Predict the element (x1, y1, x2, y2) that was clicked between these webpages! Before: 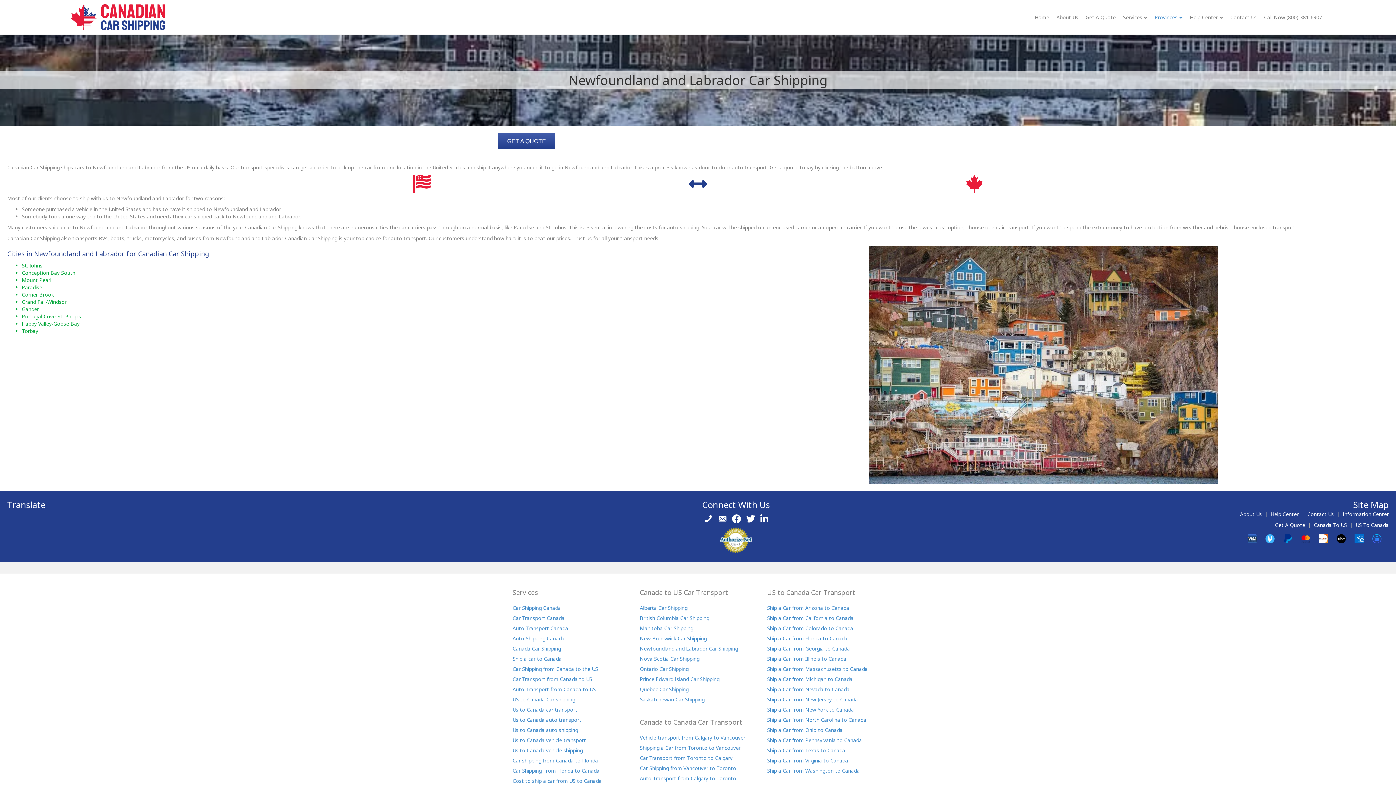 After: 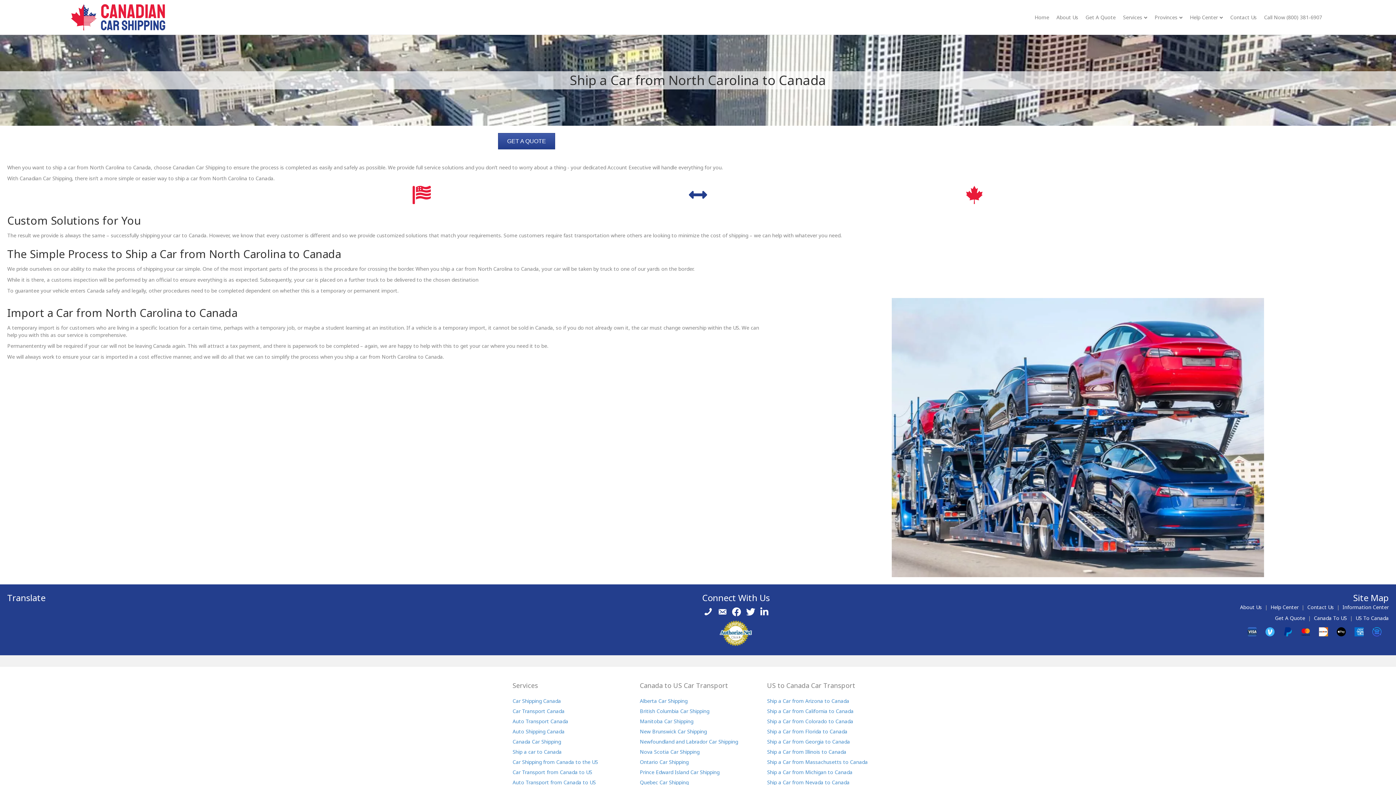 Action: bbox: (767, 715, 866, 723) label: Ship a Car from North Carolina to Canada